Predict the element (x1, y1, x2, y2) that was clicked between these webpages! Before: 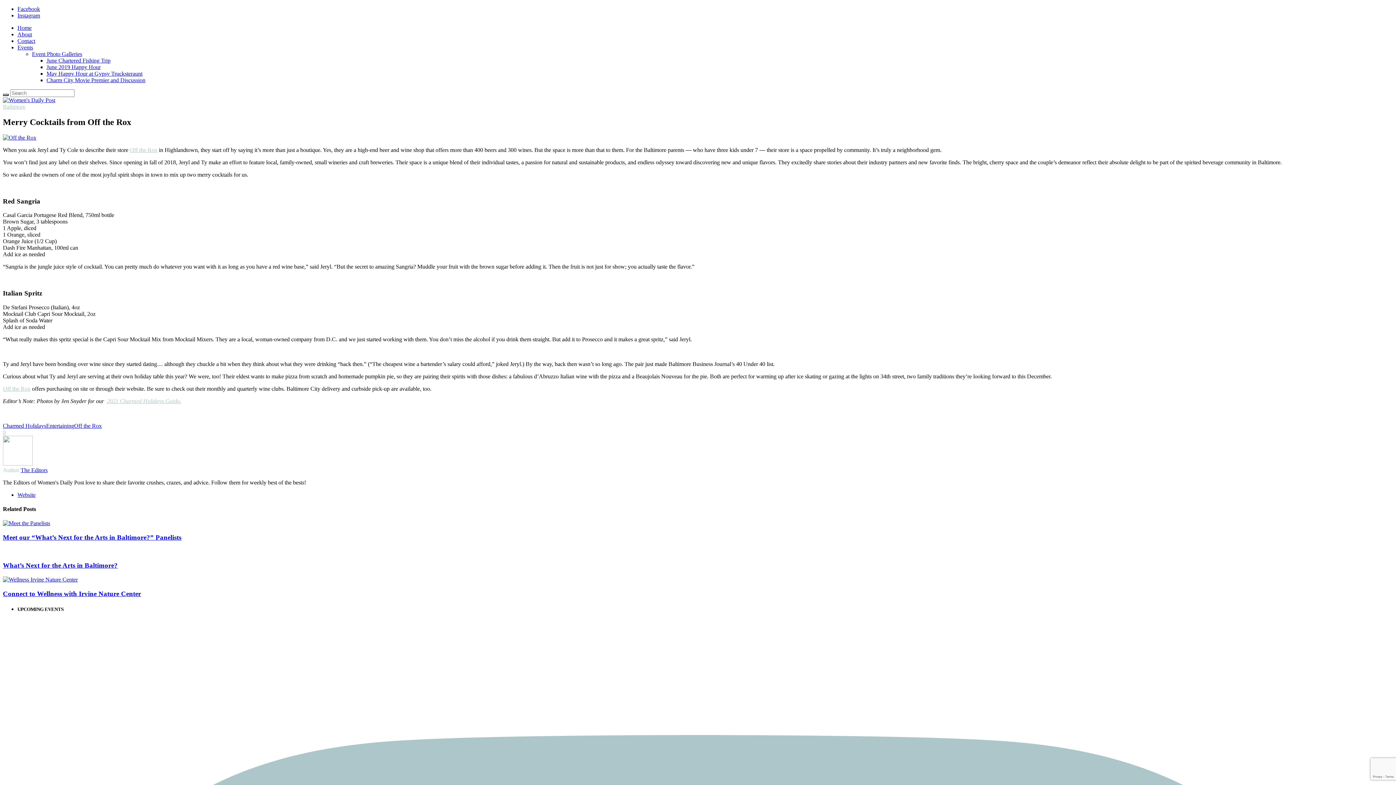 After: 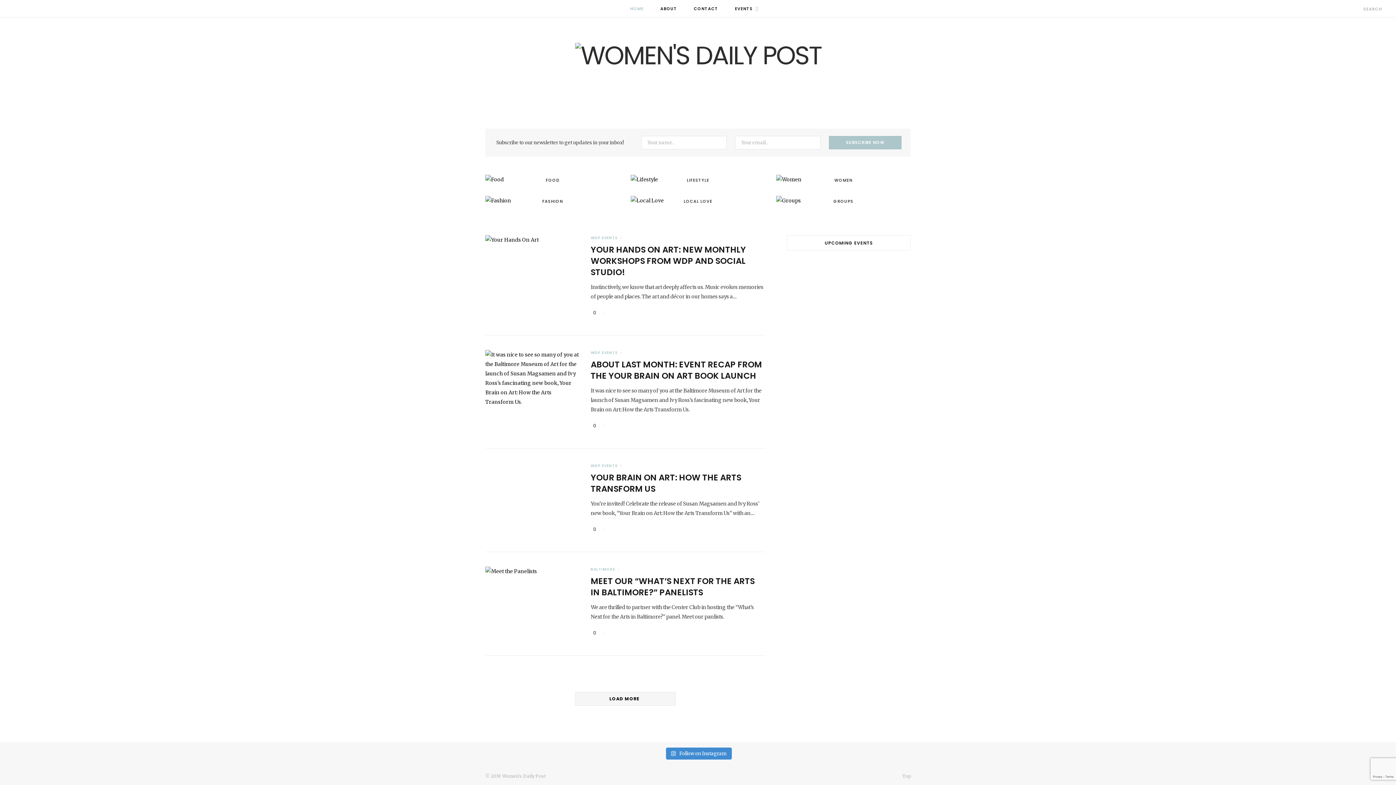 Action: bbox: (2, 97, 55, 103)